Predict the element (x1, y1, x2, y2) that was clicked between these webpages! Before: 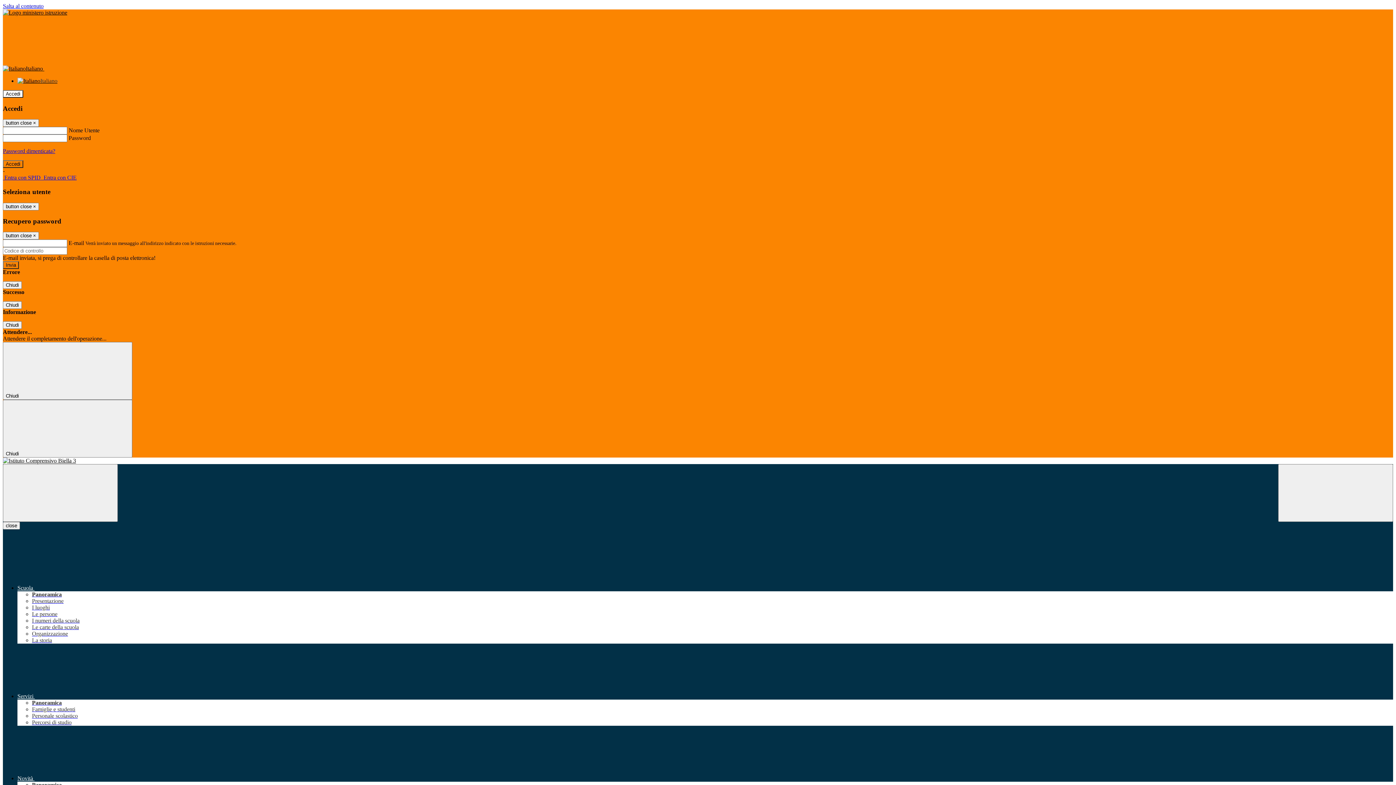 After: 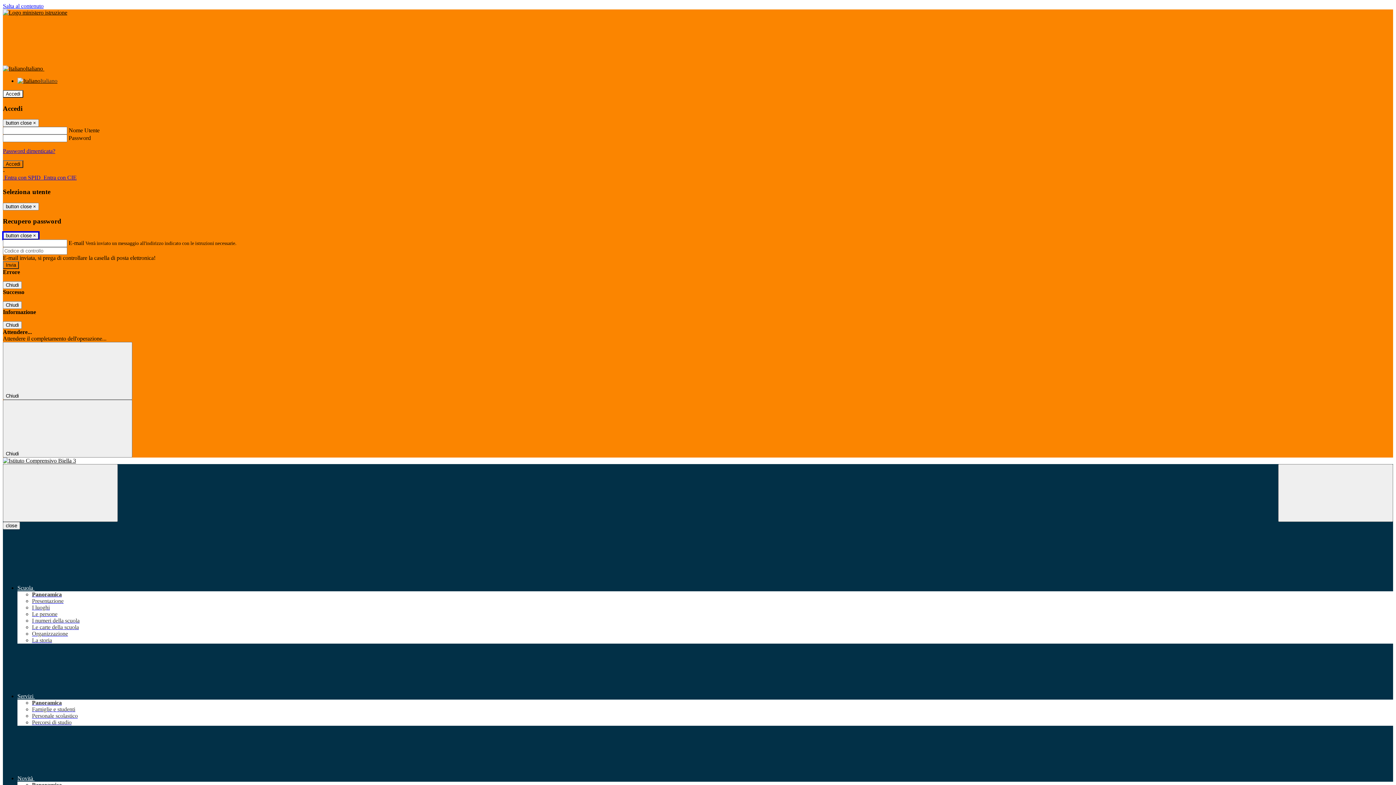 Action: label: Close bbox: (2, 232, 38, 239)